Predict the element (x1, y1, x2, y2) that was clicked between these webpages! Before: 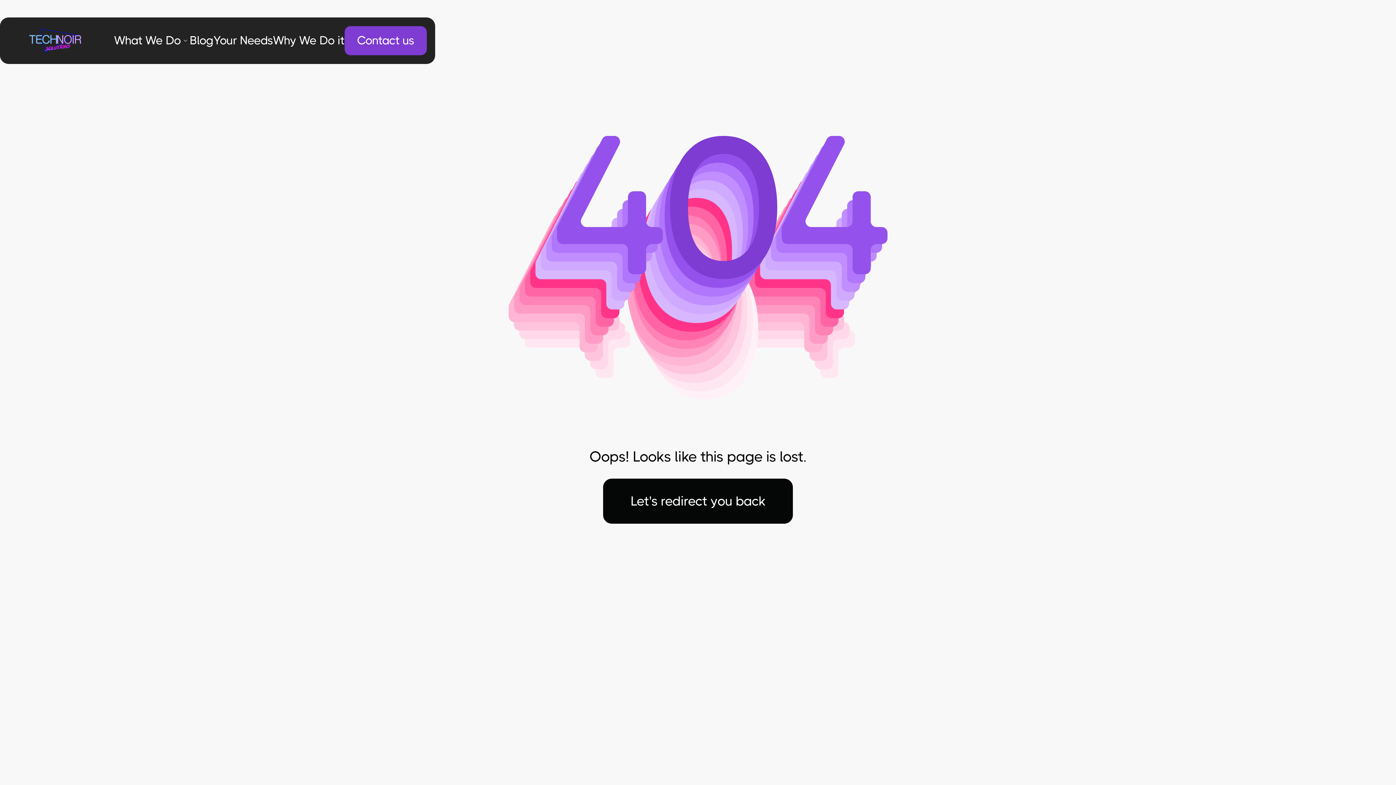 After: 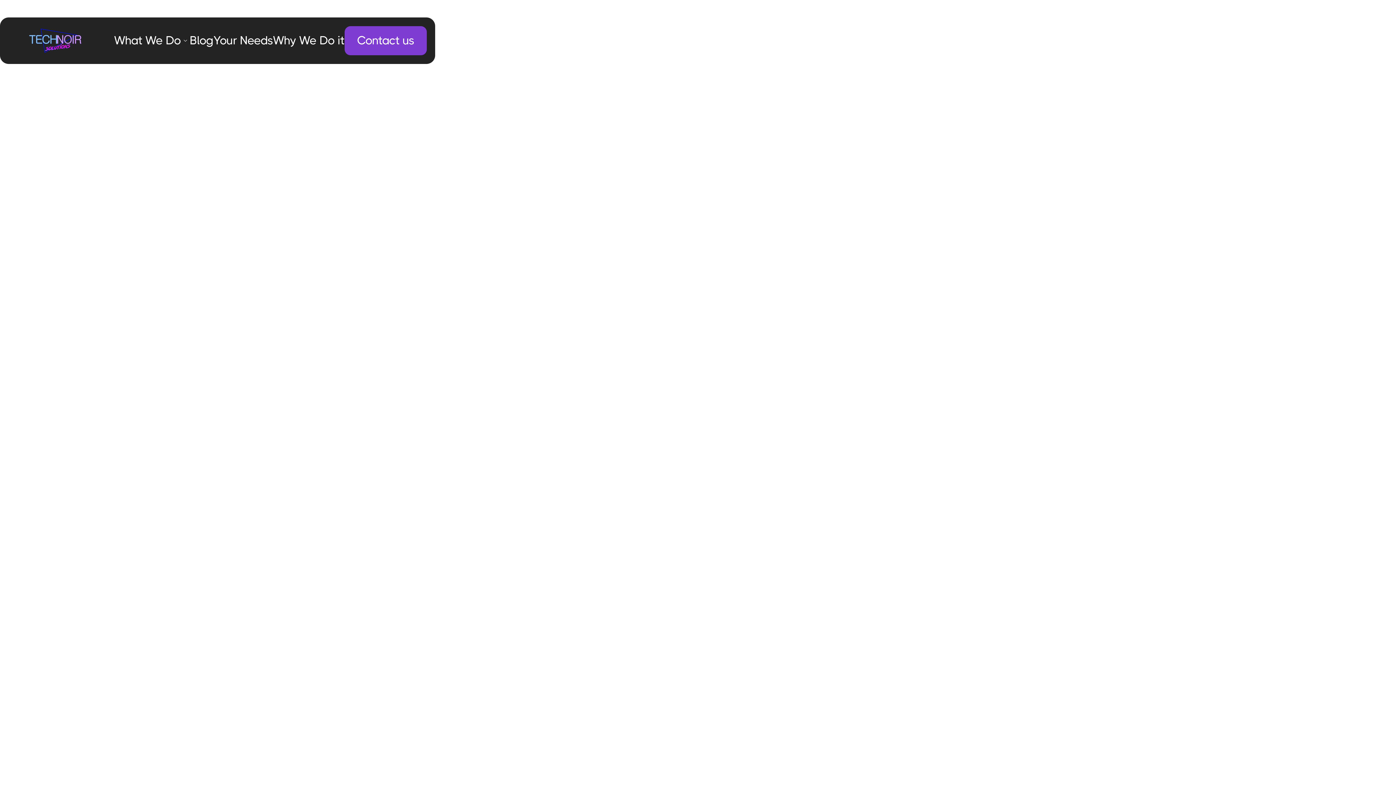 Action: bbox: (29, 28, 81, 52)